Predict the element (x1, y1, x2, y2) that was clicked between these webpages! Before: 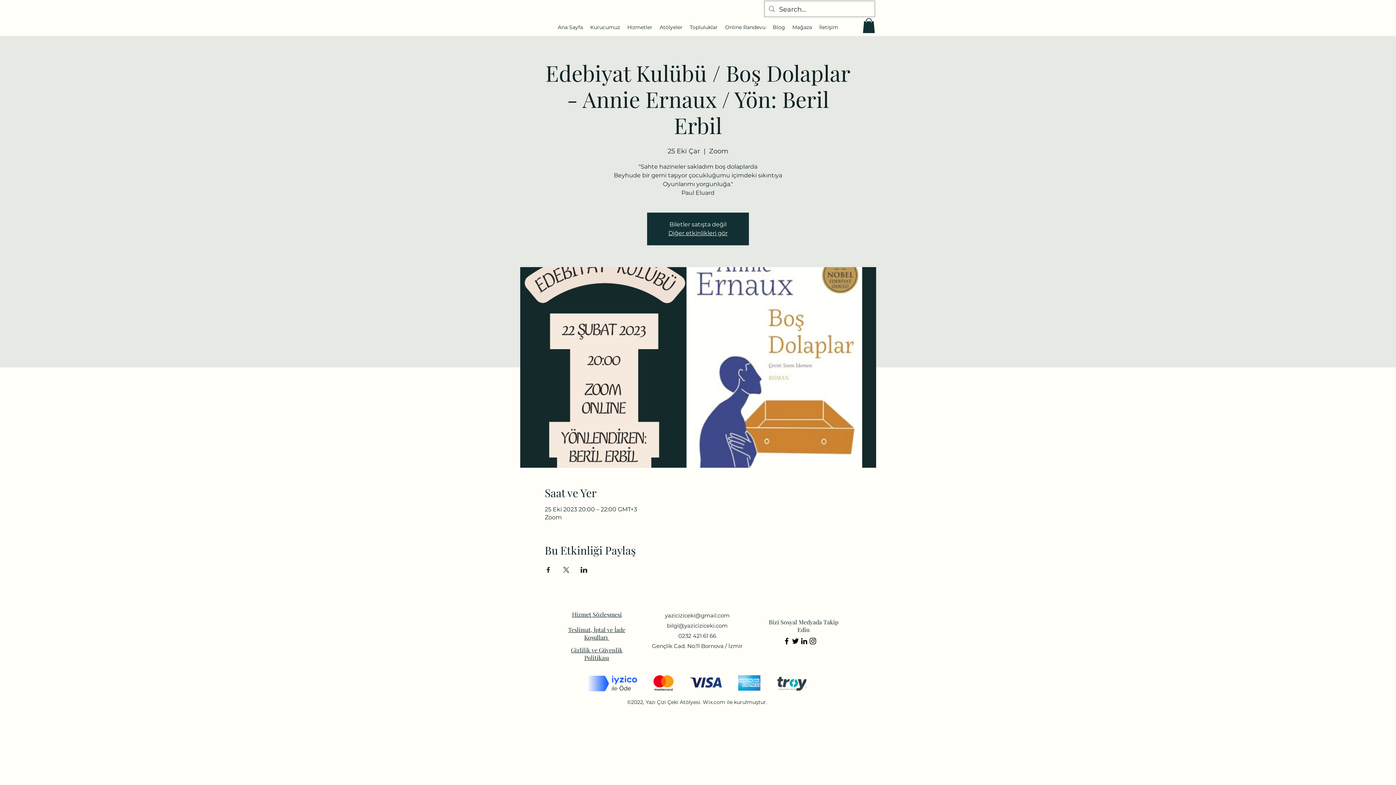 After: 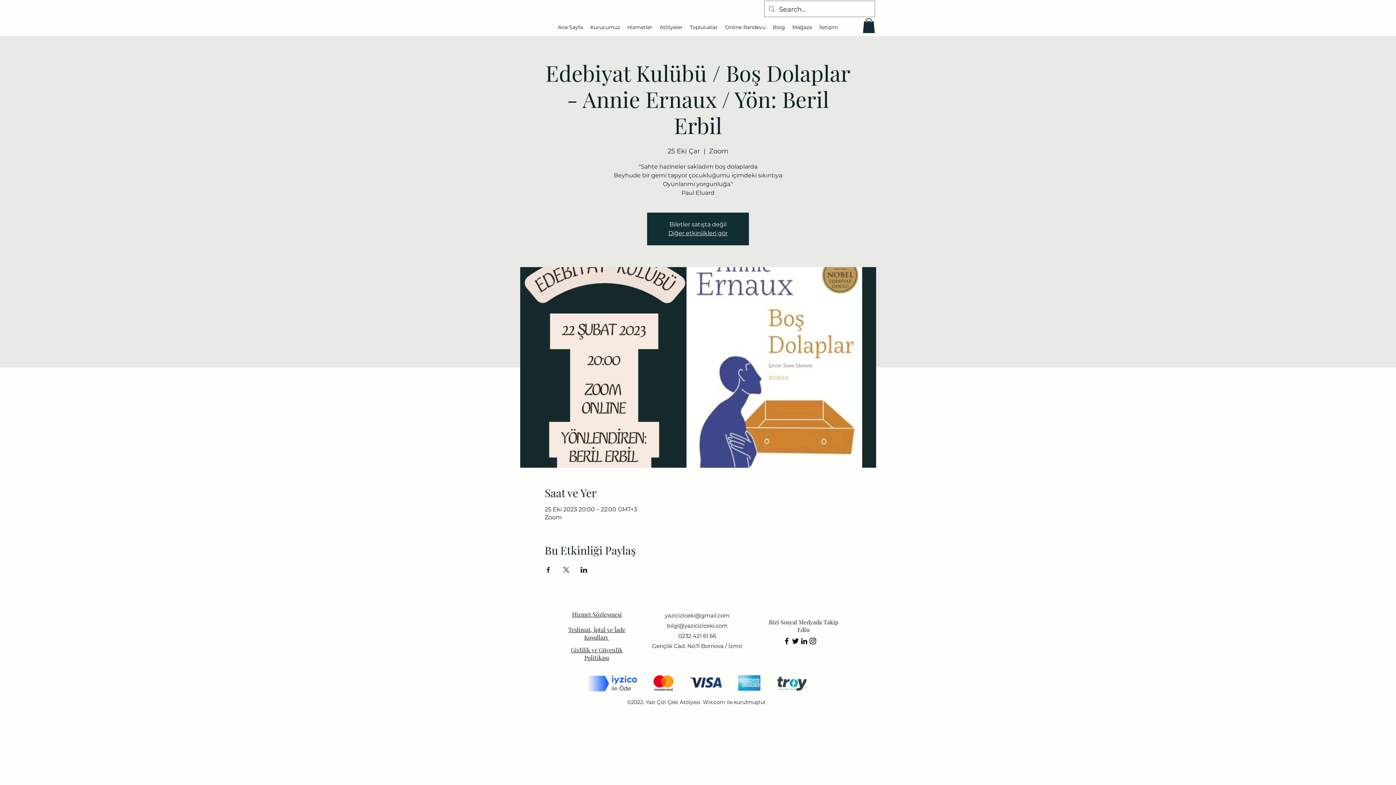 Action: bbox: (665, 612, 729, 619) label: yaziciziceki@gmail.com